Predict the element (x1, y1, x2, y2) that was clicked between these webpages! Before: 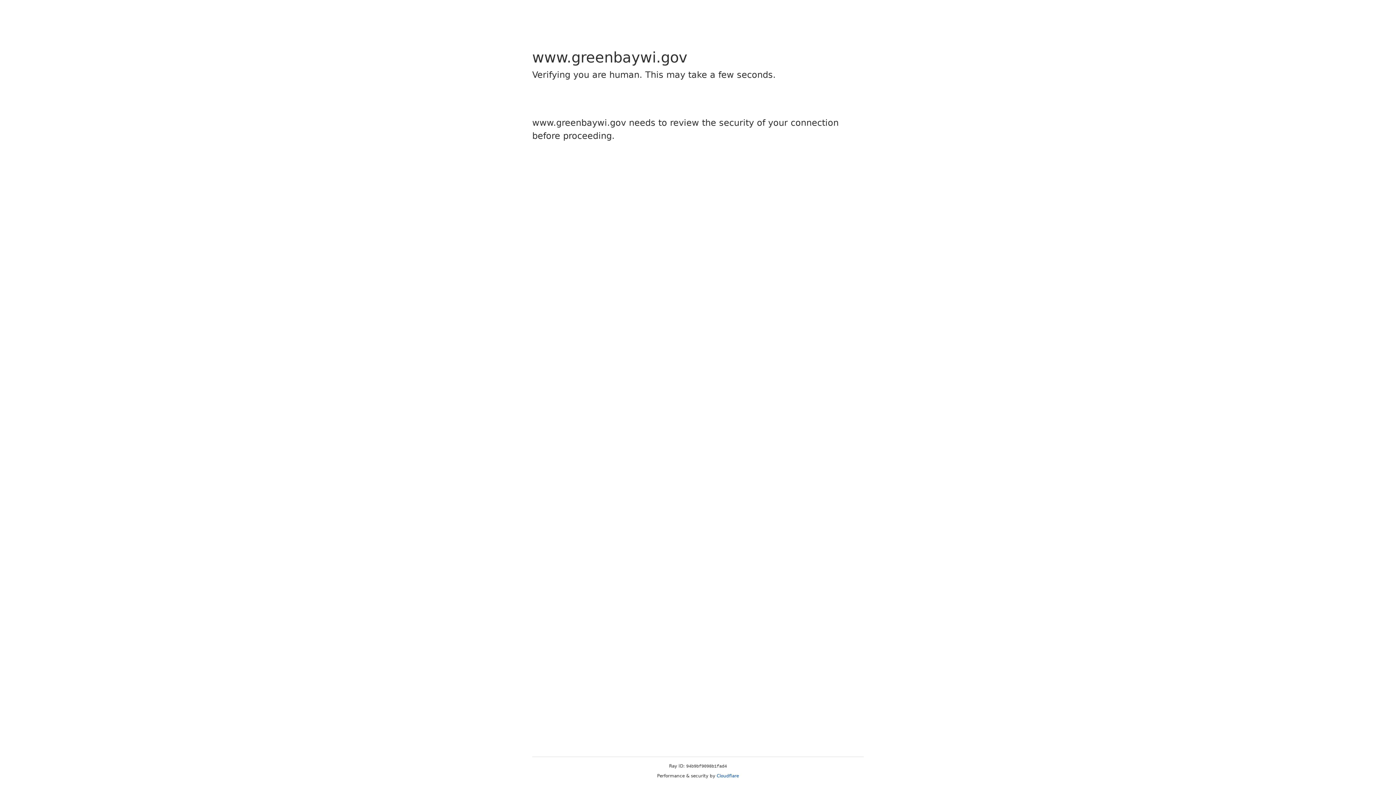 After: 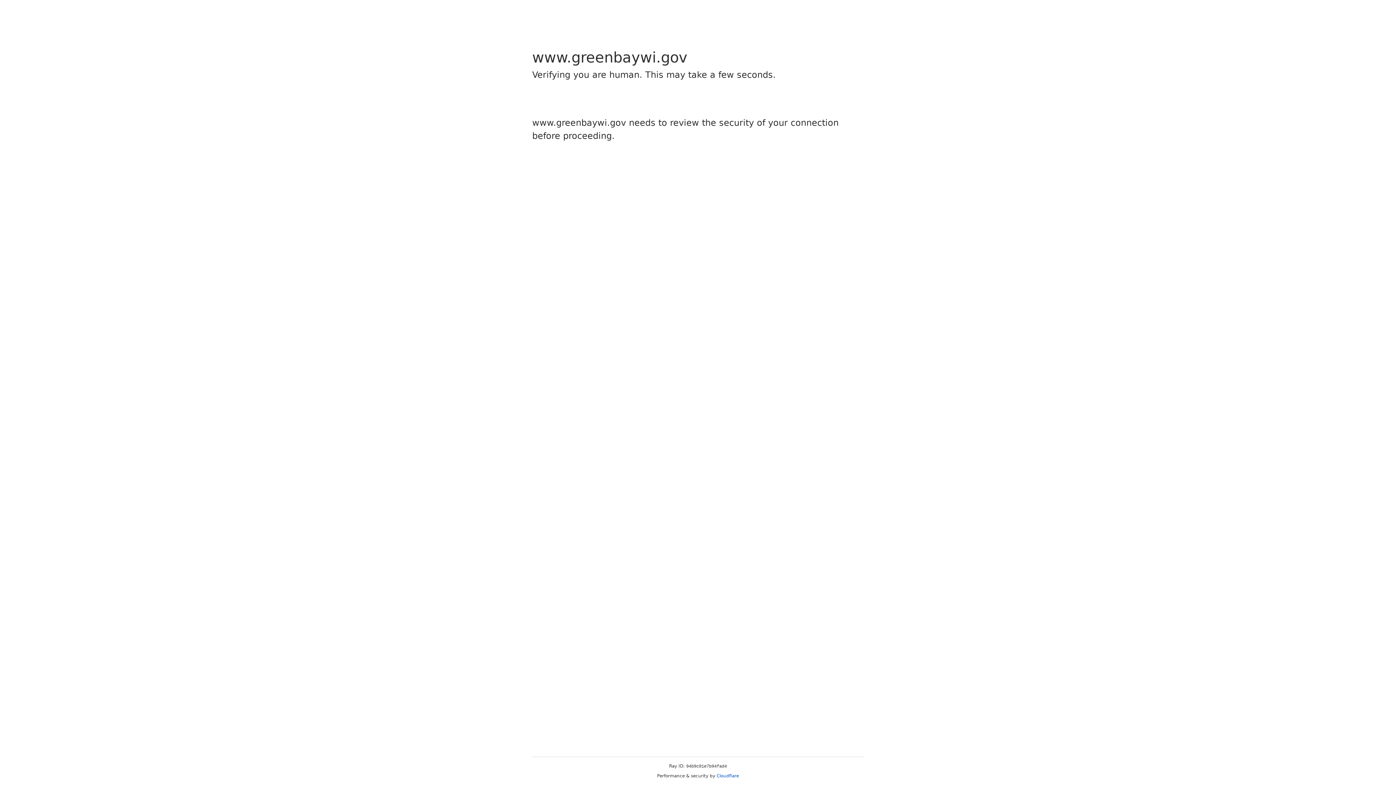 Action: label: Cloudflare bbox: (716, 773, 739, 778)